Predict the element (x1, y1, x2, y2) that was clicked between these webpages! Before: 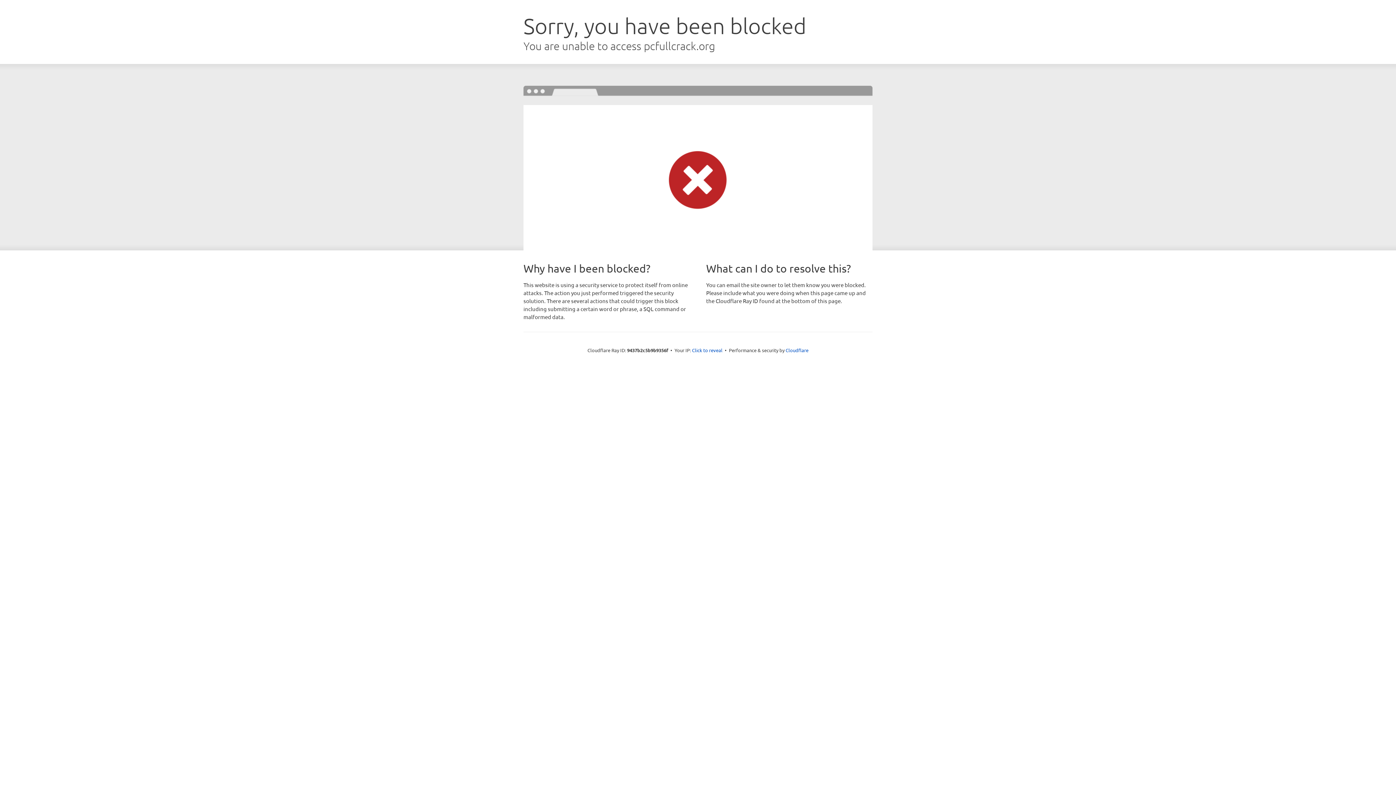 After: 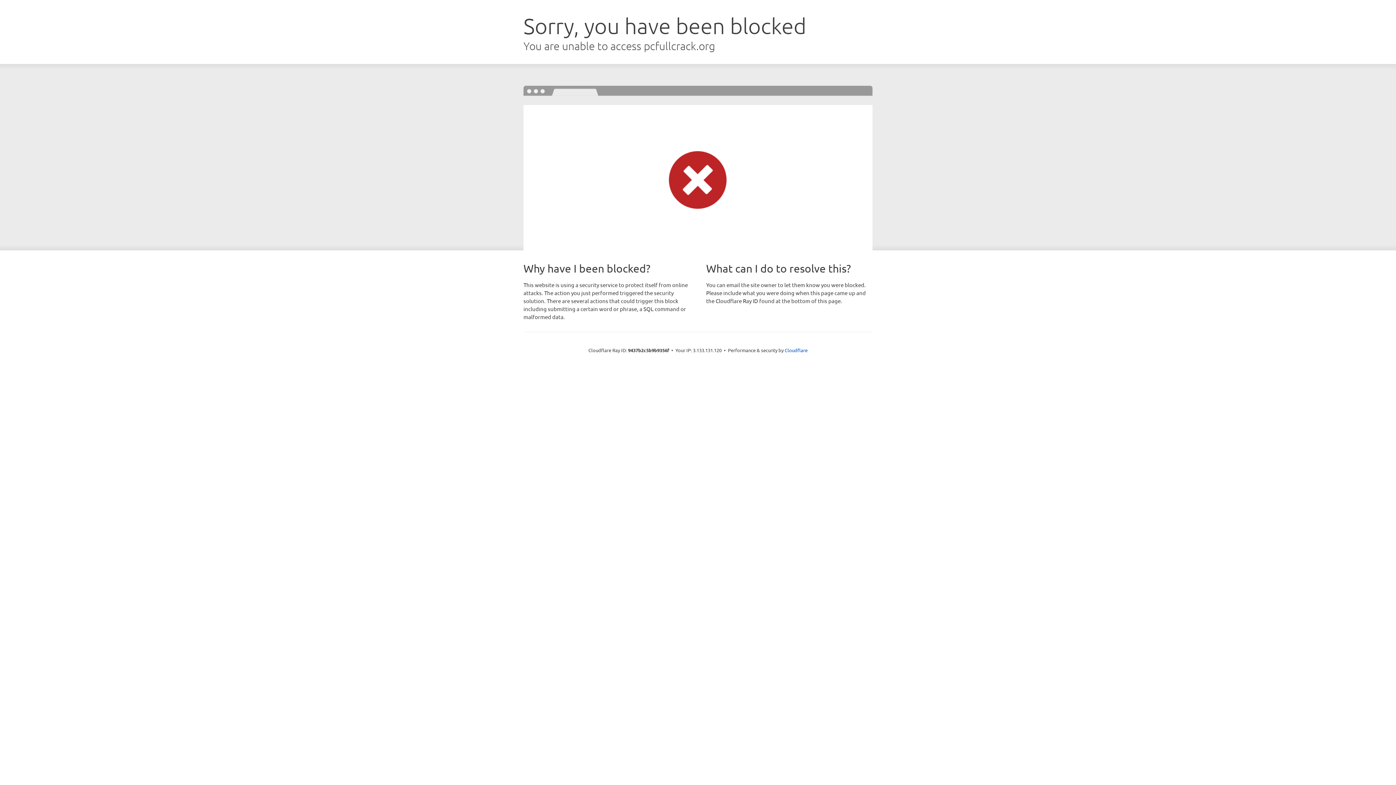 Action: bbox: (692, 346, 722, 353) label: Click to reveal